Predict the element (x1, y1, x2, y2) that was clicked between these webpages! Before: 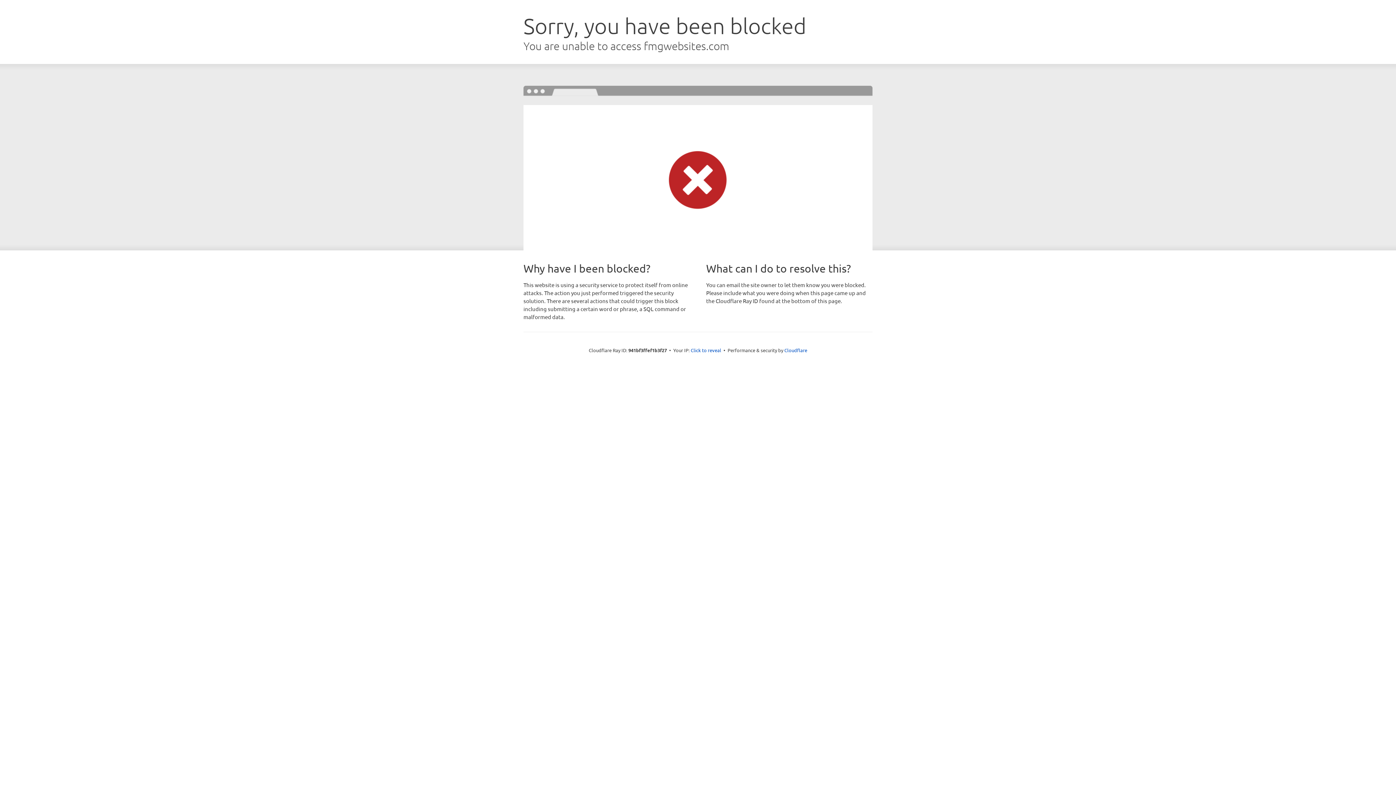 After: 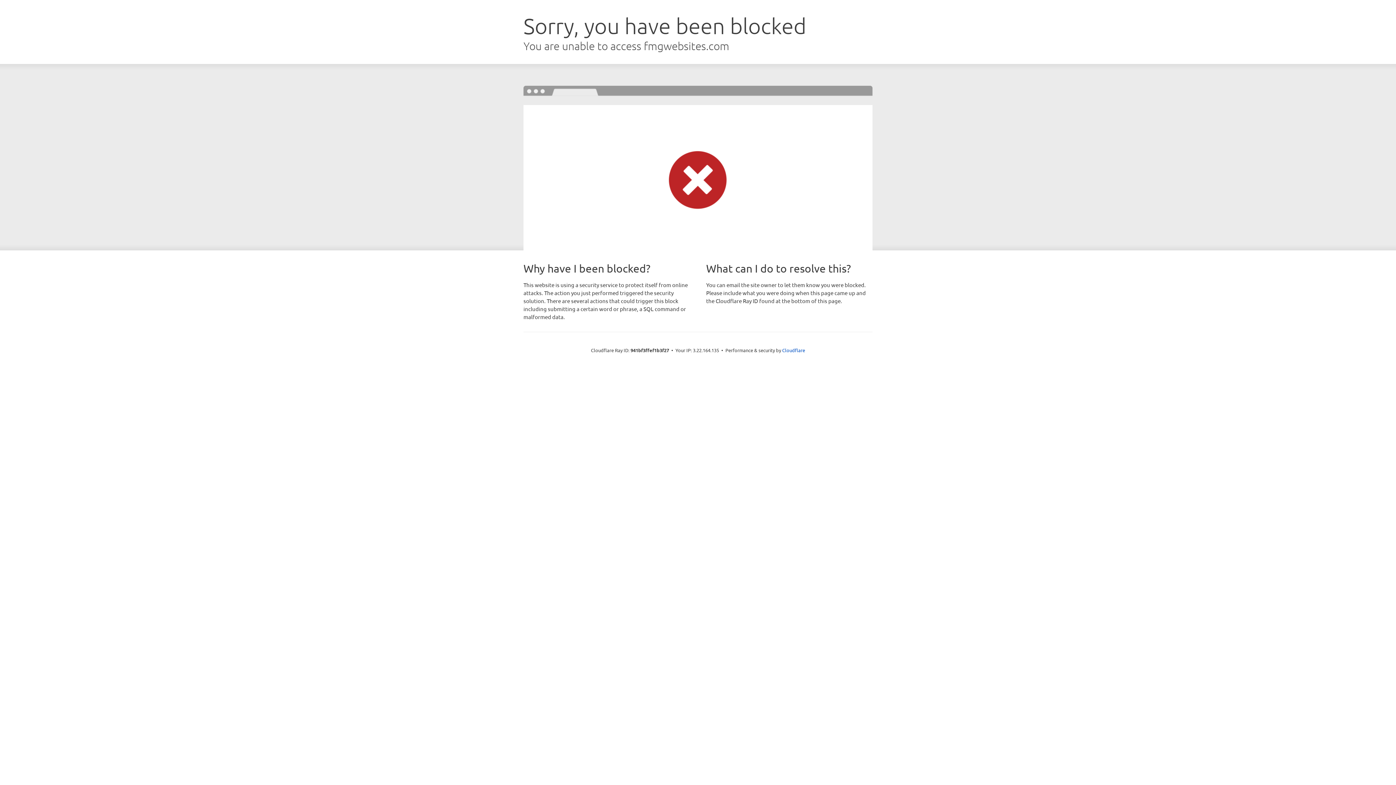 Action: label: Click to reveal bbox: (690, 346, 721, 353)